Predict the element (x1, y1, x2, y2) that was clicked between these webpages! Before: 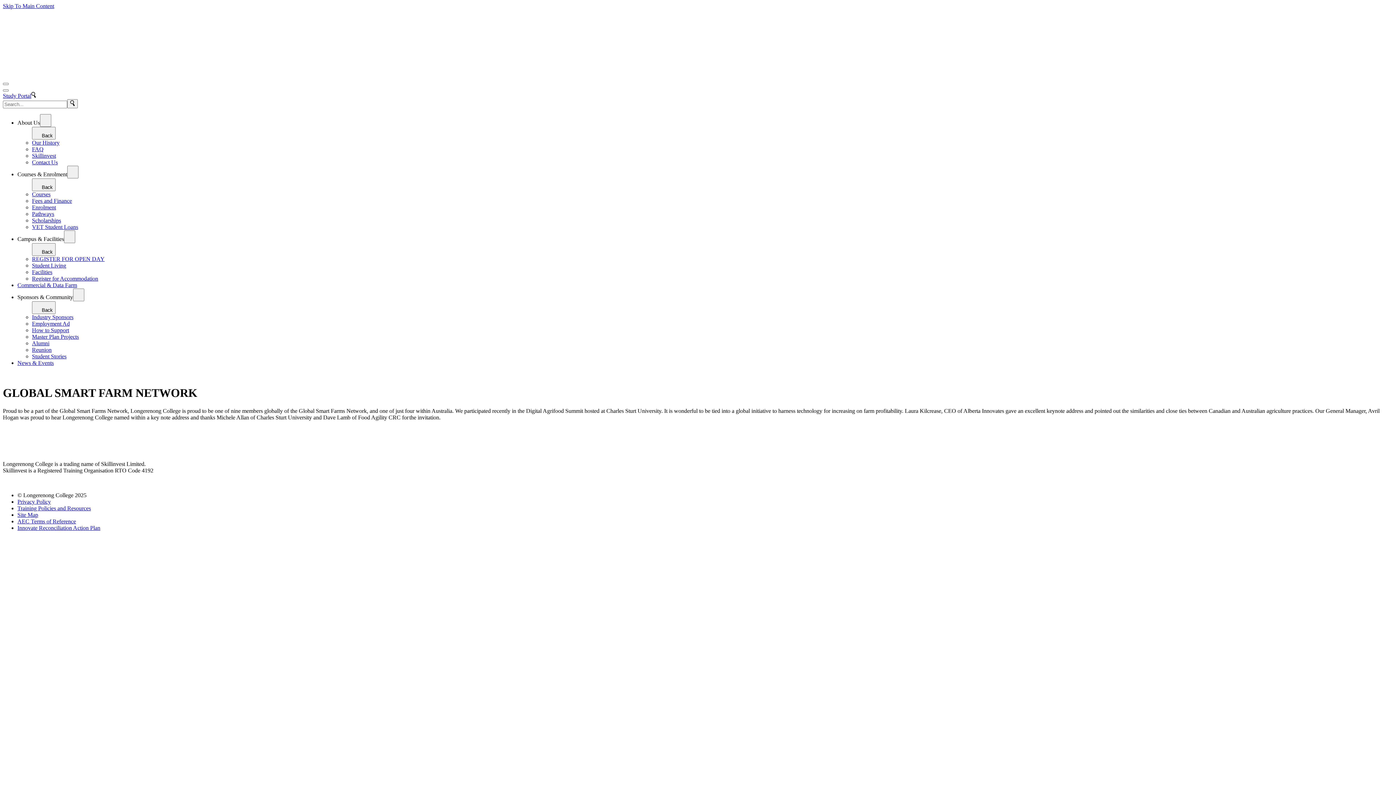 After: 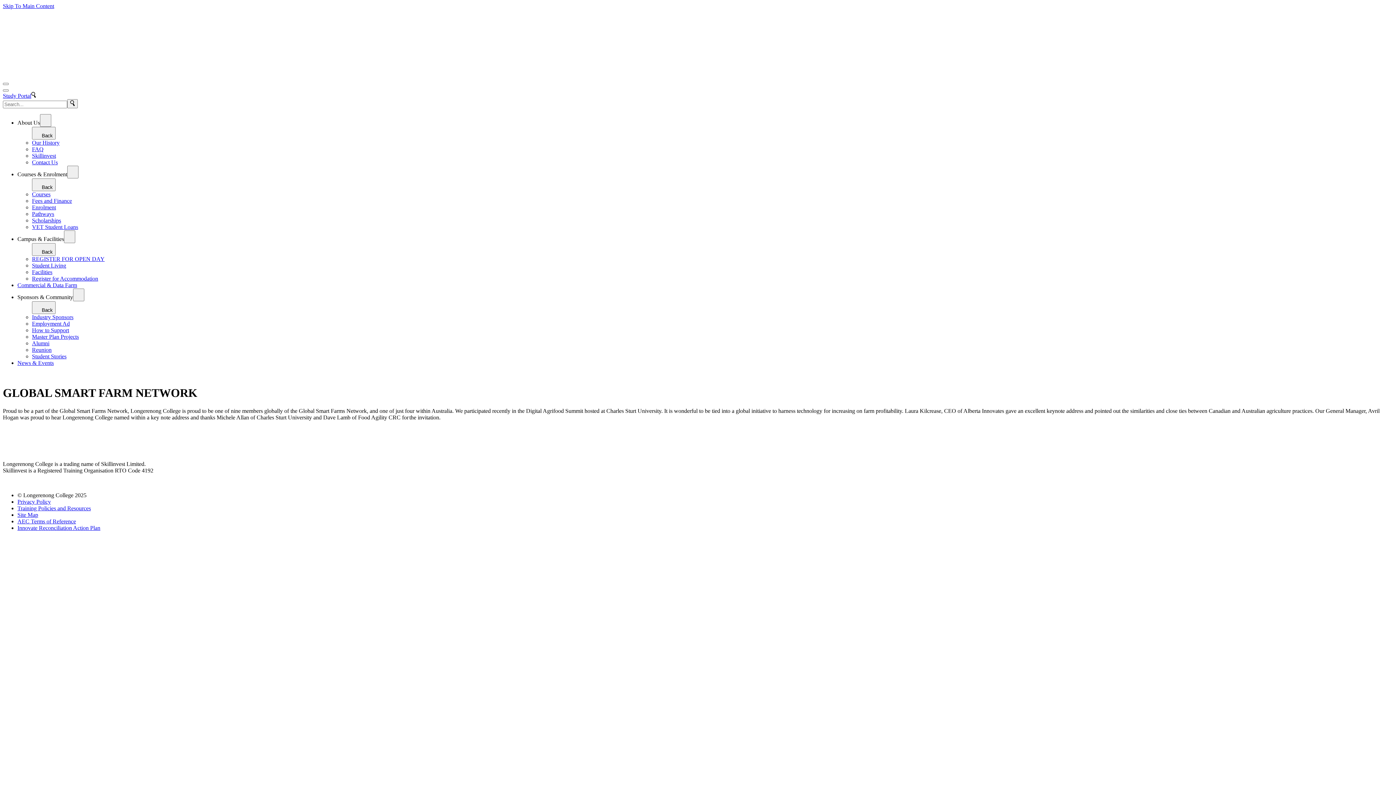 Action: label: About Us bbox: (17, 119, 40, 125)